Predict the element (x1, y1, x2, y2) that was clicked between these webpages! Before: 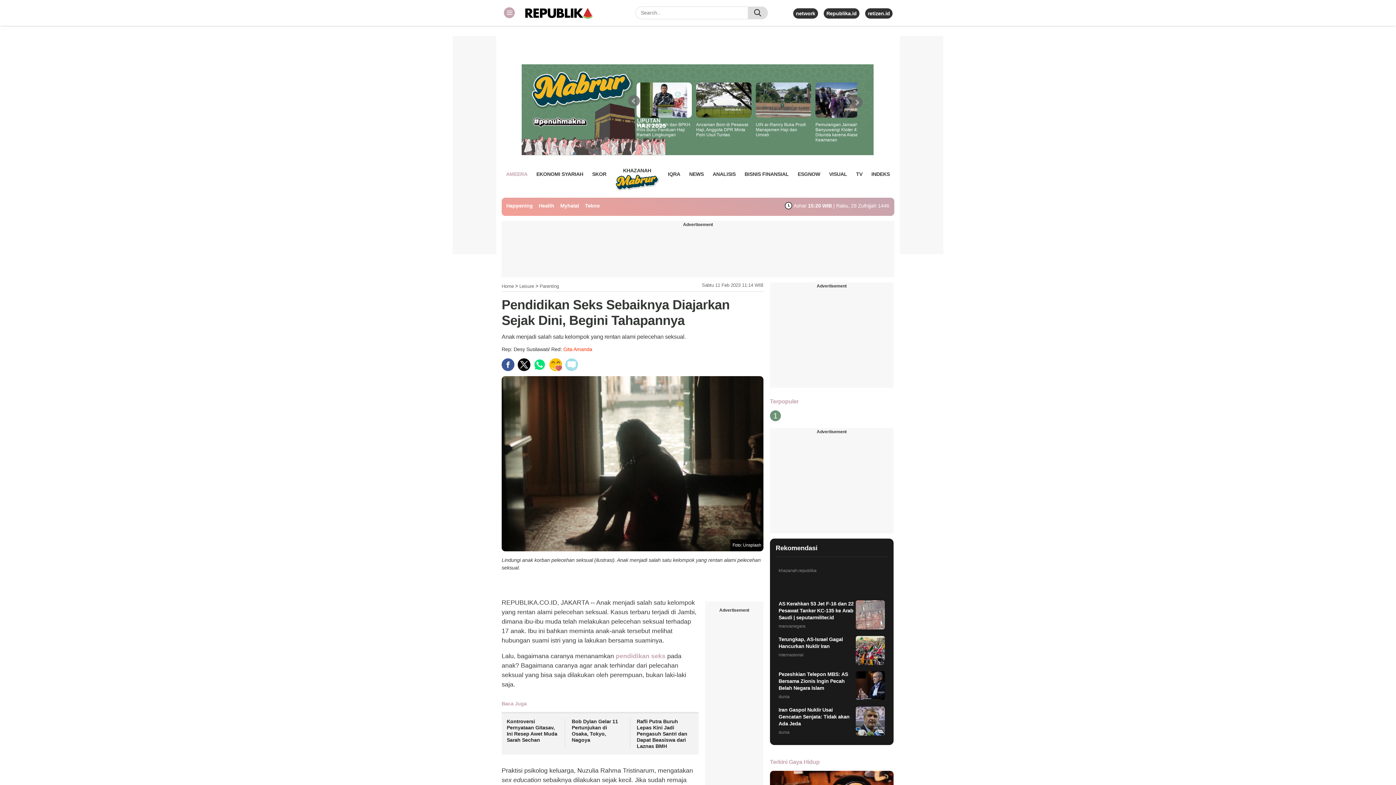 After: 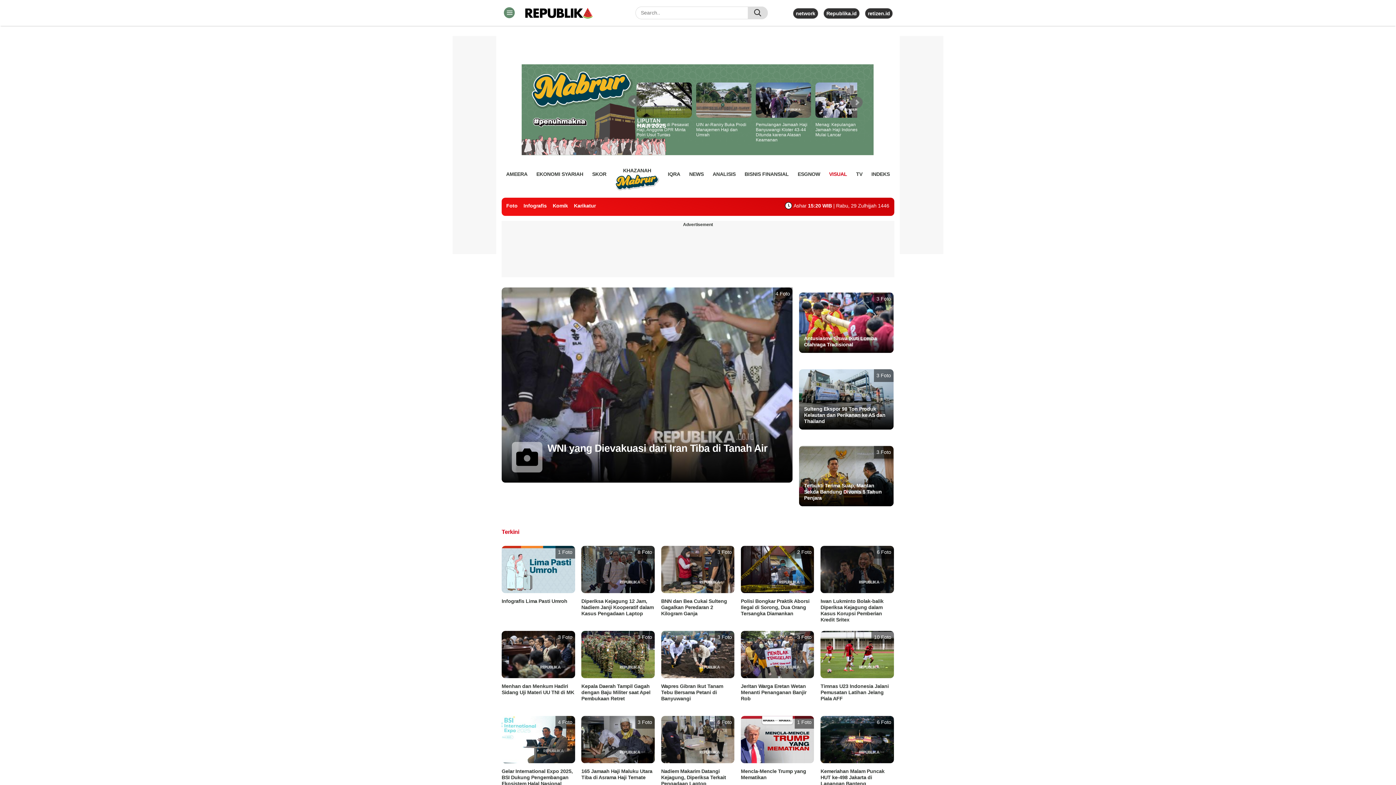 Action: bbox: (829, 168, 847, 179) label: VISUAL